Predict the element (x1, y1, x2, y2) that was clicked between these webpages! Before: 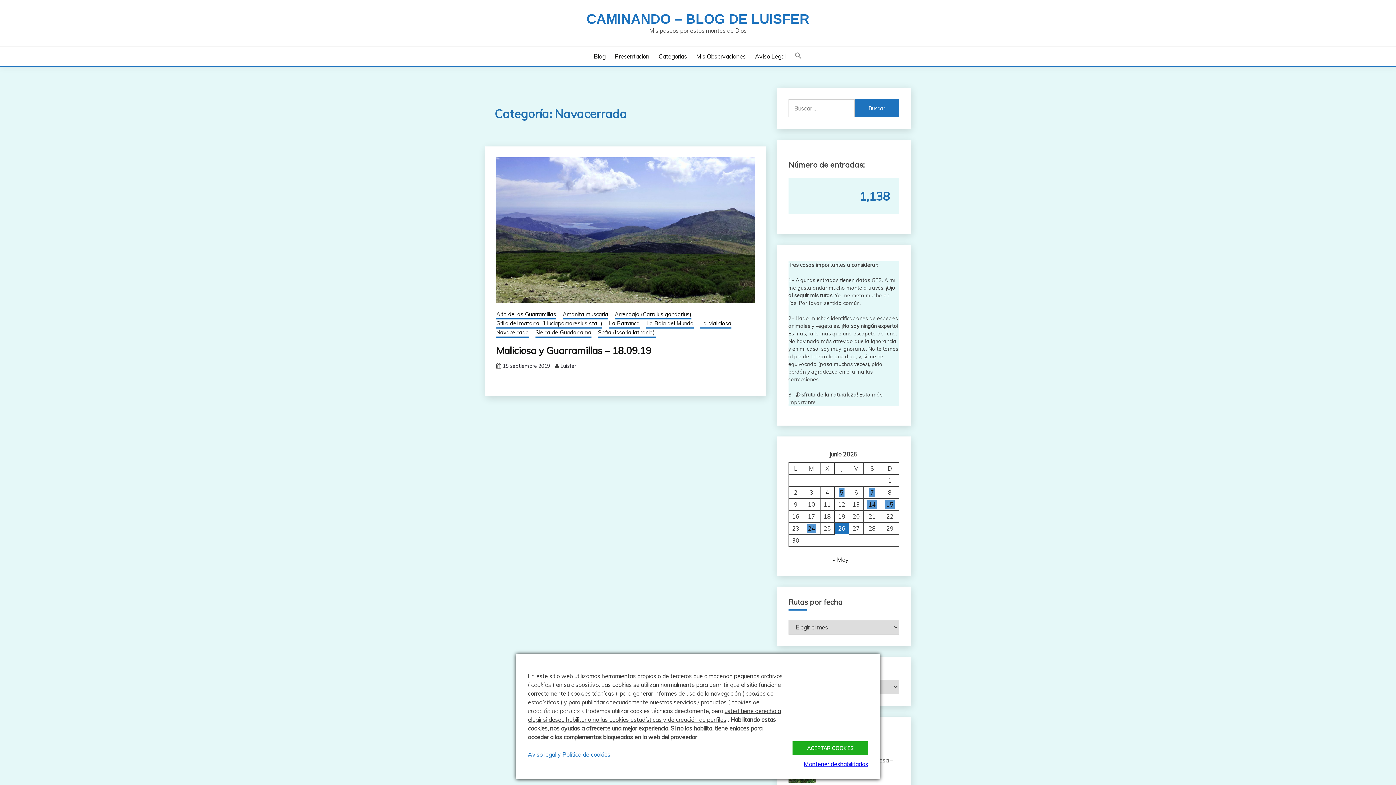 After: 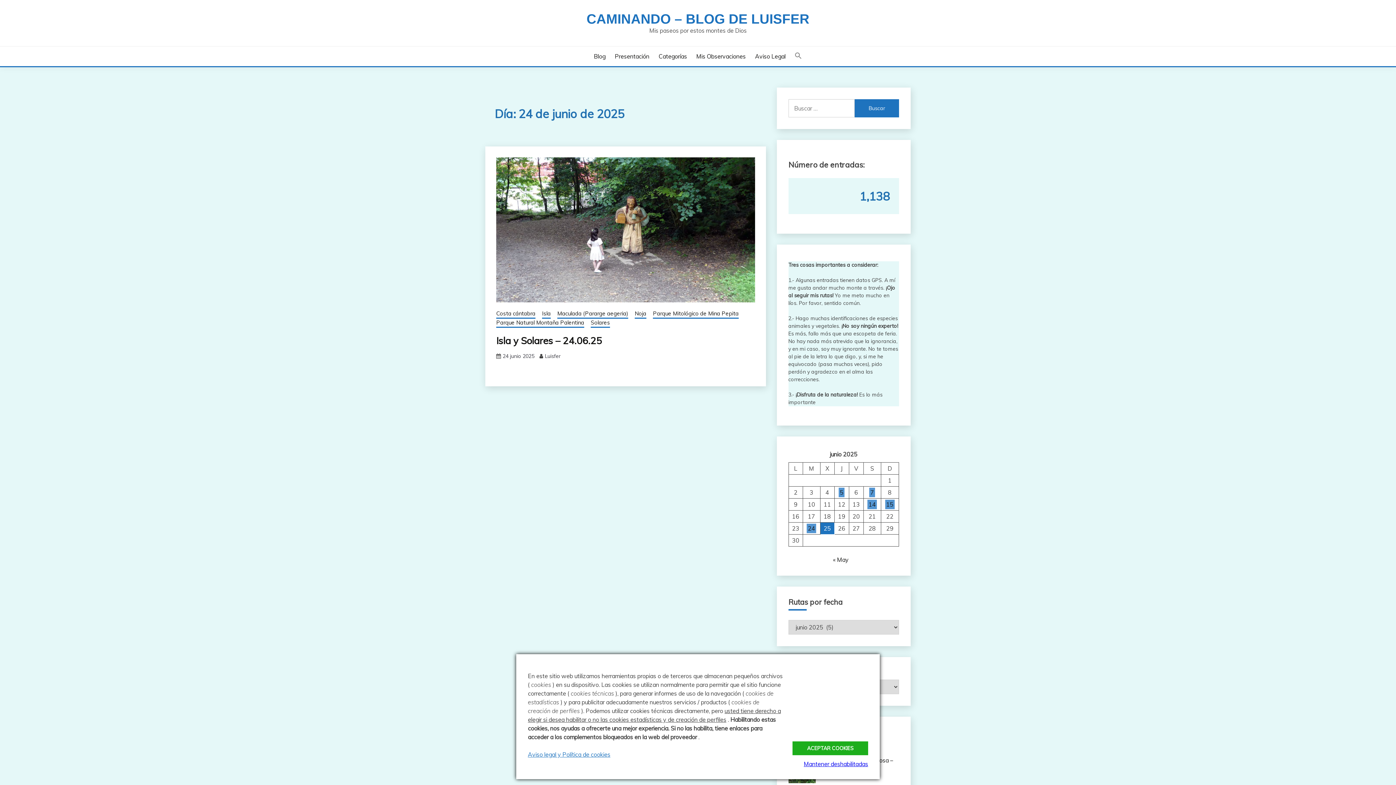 Action: bbox: (806, 523, 816, 533) label: Entradas publicadas el 24 de June de 2025